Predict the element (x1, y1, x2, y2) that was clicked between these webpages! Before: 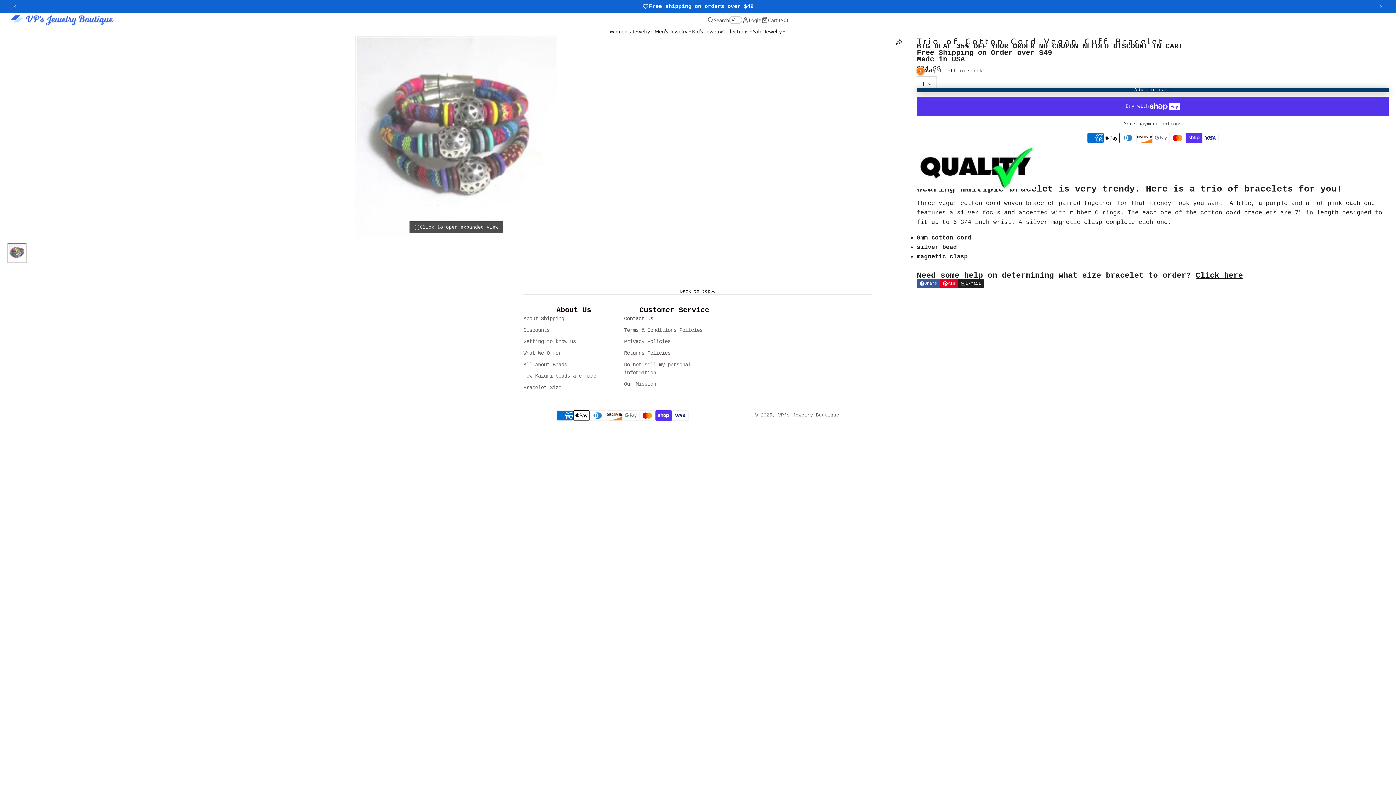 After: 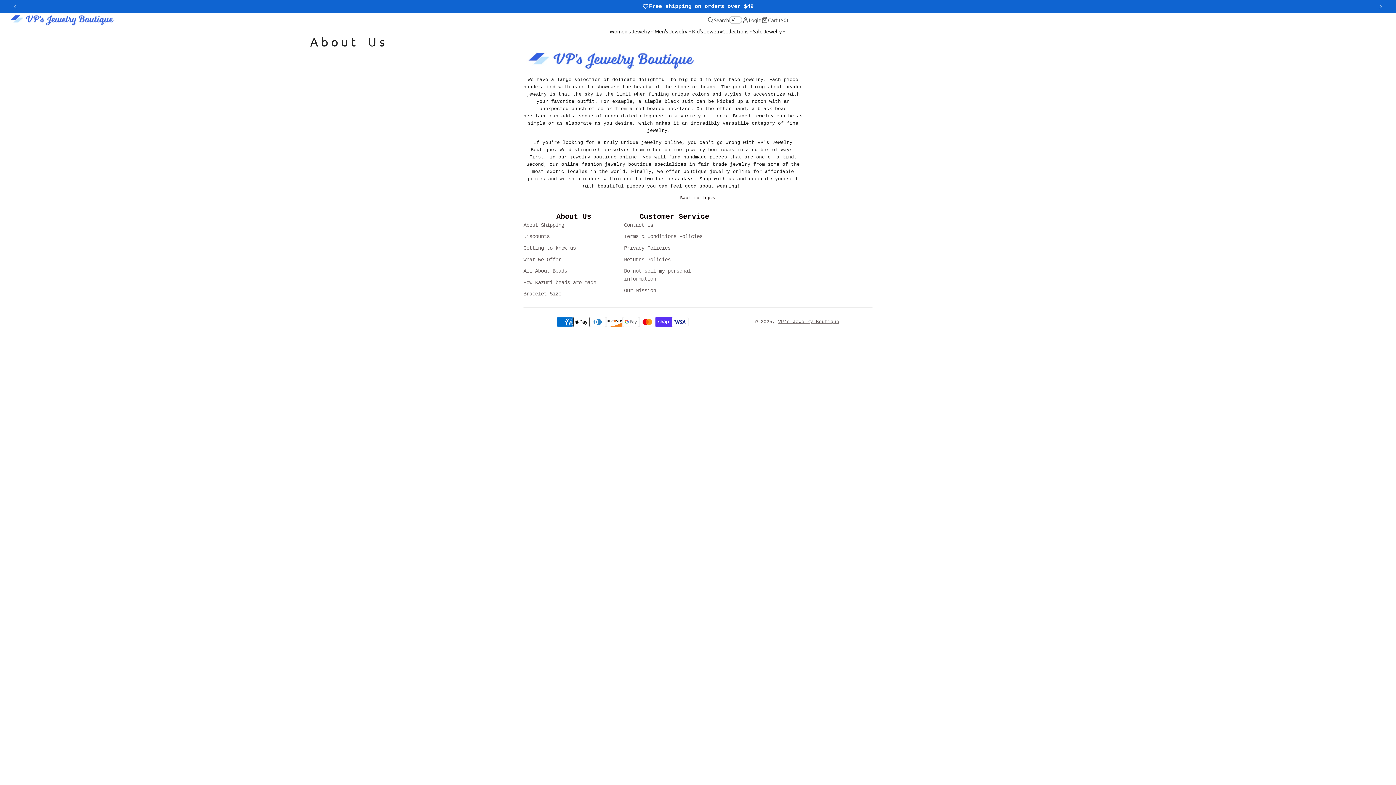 Action: bbox: (523, 337, 624, 345) label: Getting to know us